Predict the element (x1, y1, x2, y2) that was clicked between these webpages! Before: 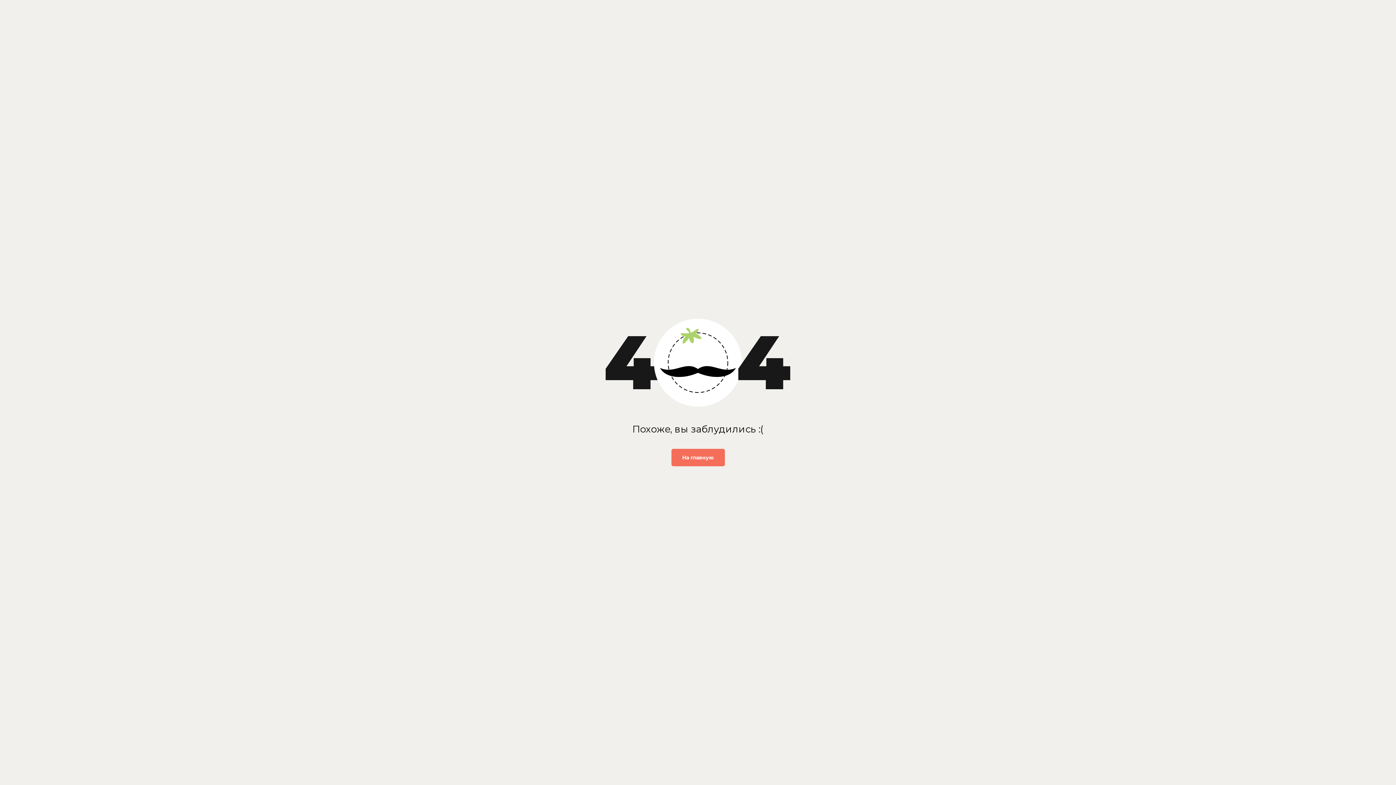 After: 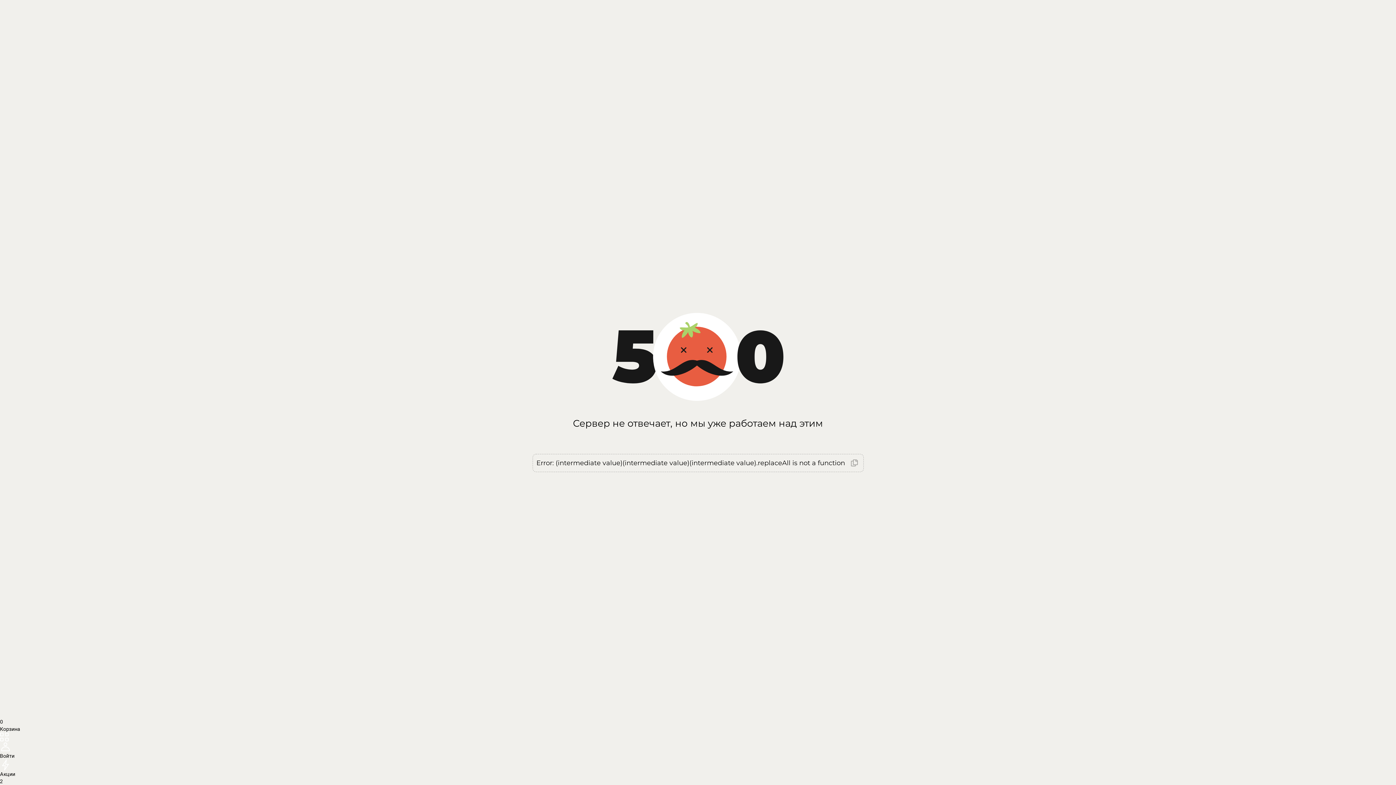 Action: label: На главную bbox: (671, 449, 724, 466)